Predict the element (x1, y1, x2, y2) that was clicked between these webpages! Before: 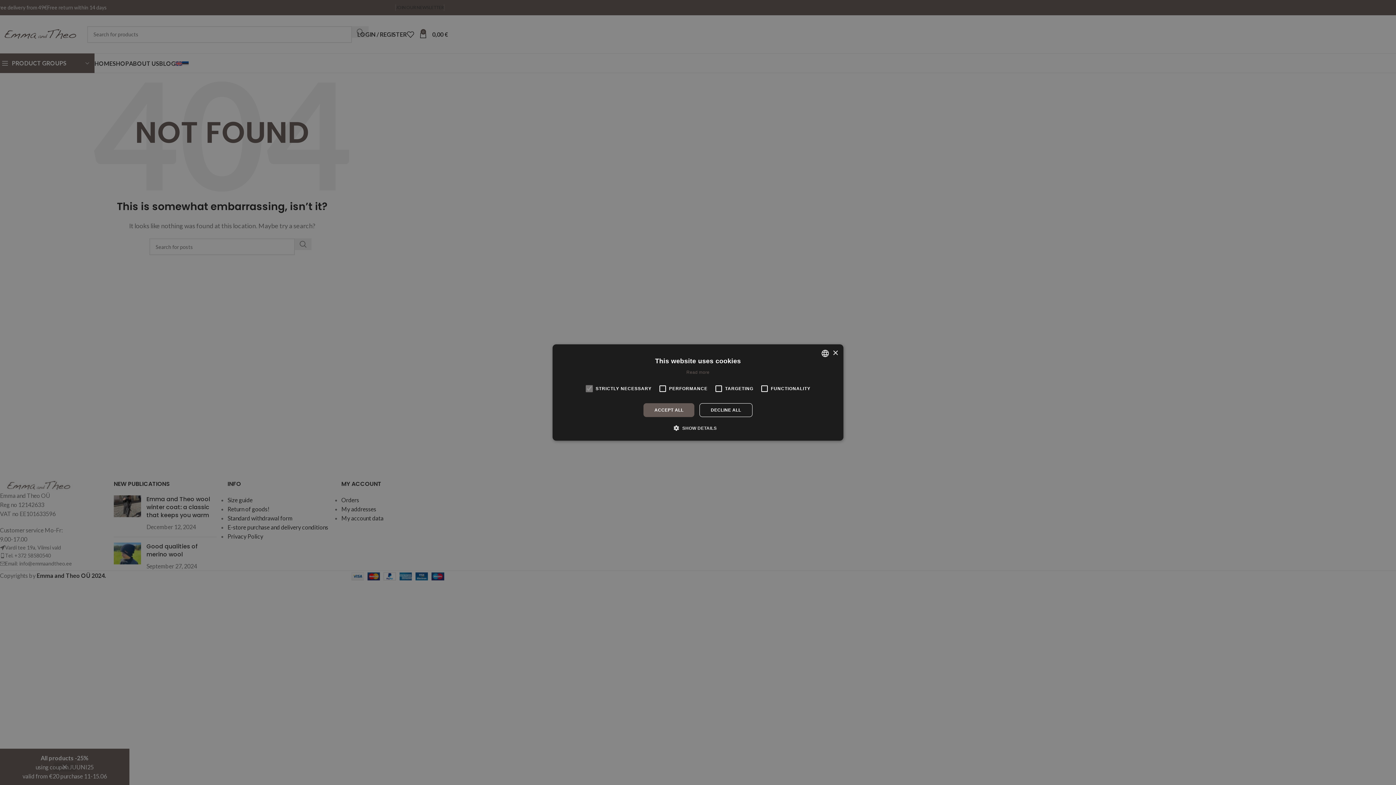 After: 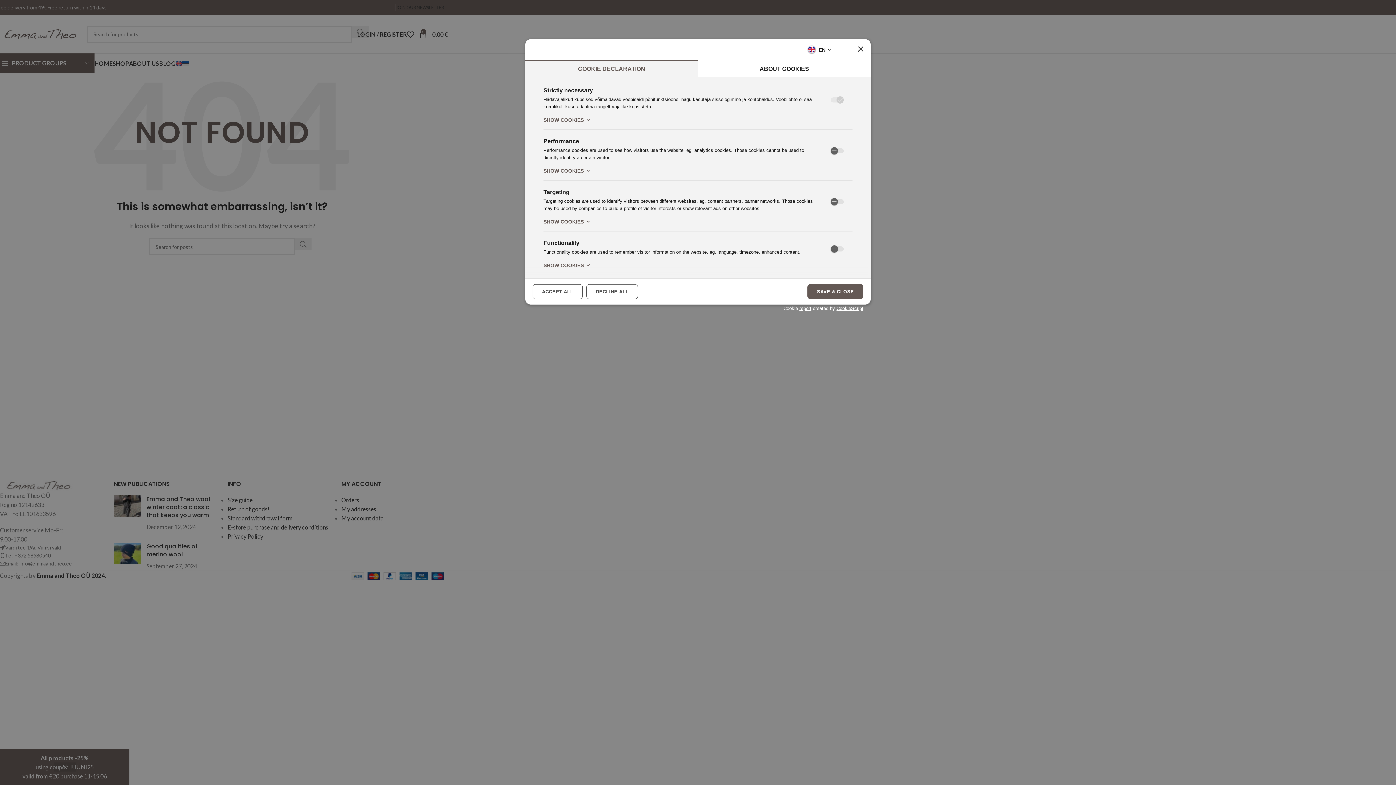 Action: bbox: (679, 424, 716, 431) label:  SHOW DETAILS